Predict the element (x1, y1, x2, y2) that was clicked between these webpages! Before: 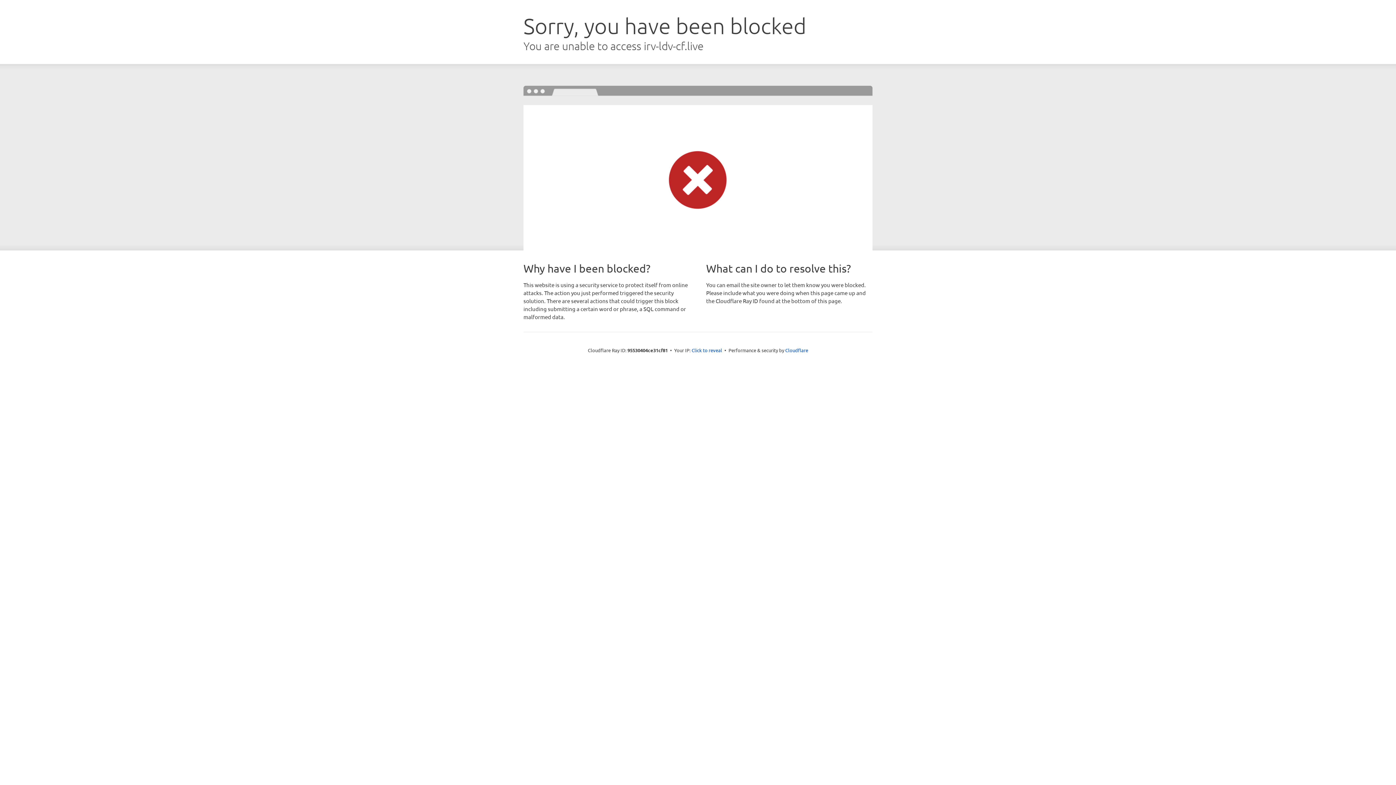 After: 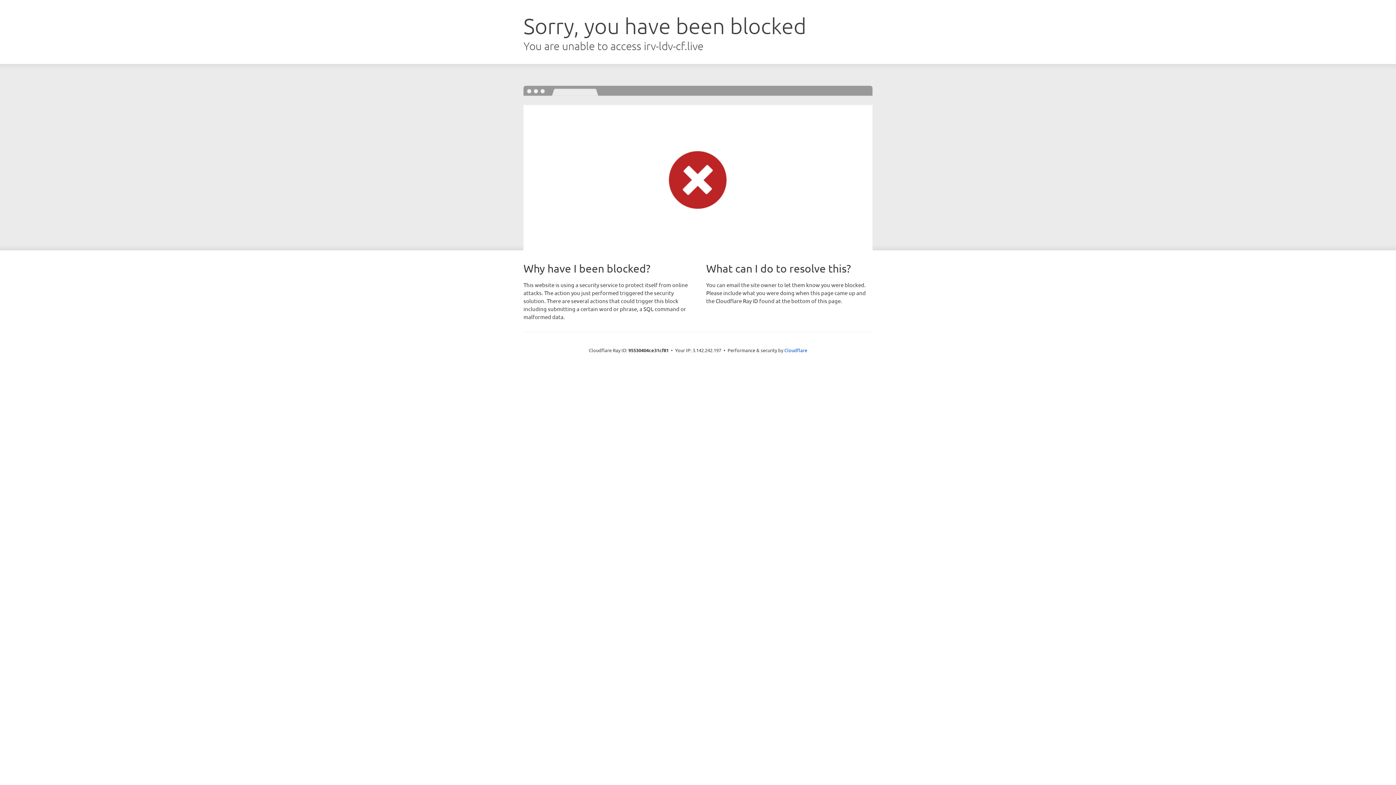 Action: label: Click to reveal bbox: (691, 346, 722, 353)